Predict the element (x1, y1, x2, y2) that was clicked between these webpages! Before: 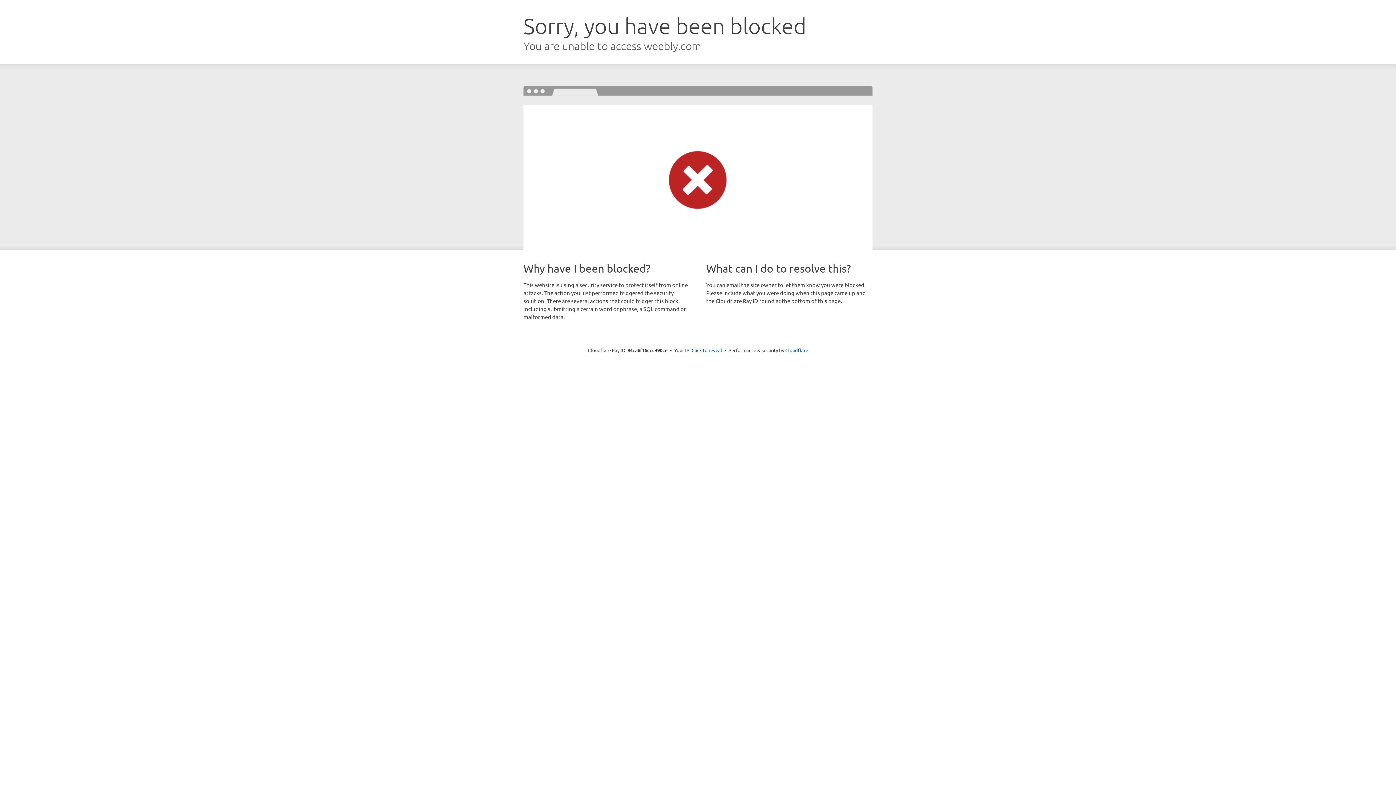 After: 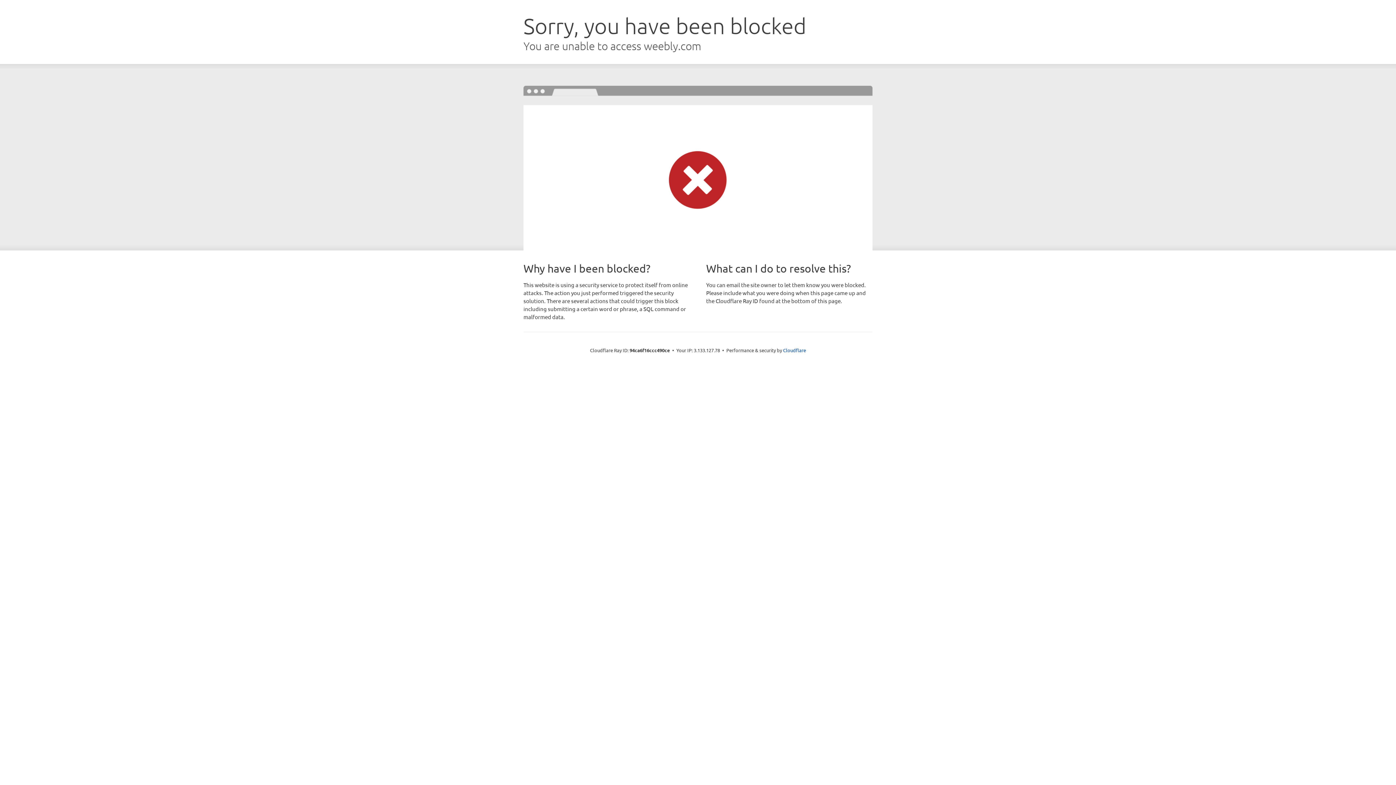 Action: bbox: (691, 346, 722, 353) label: Click to reveal